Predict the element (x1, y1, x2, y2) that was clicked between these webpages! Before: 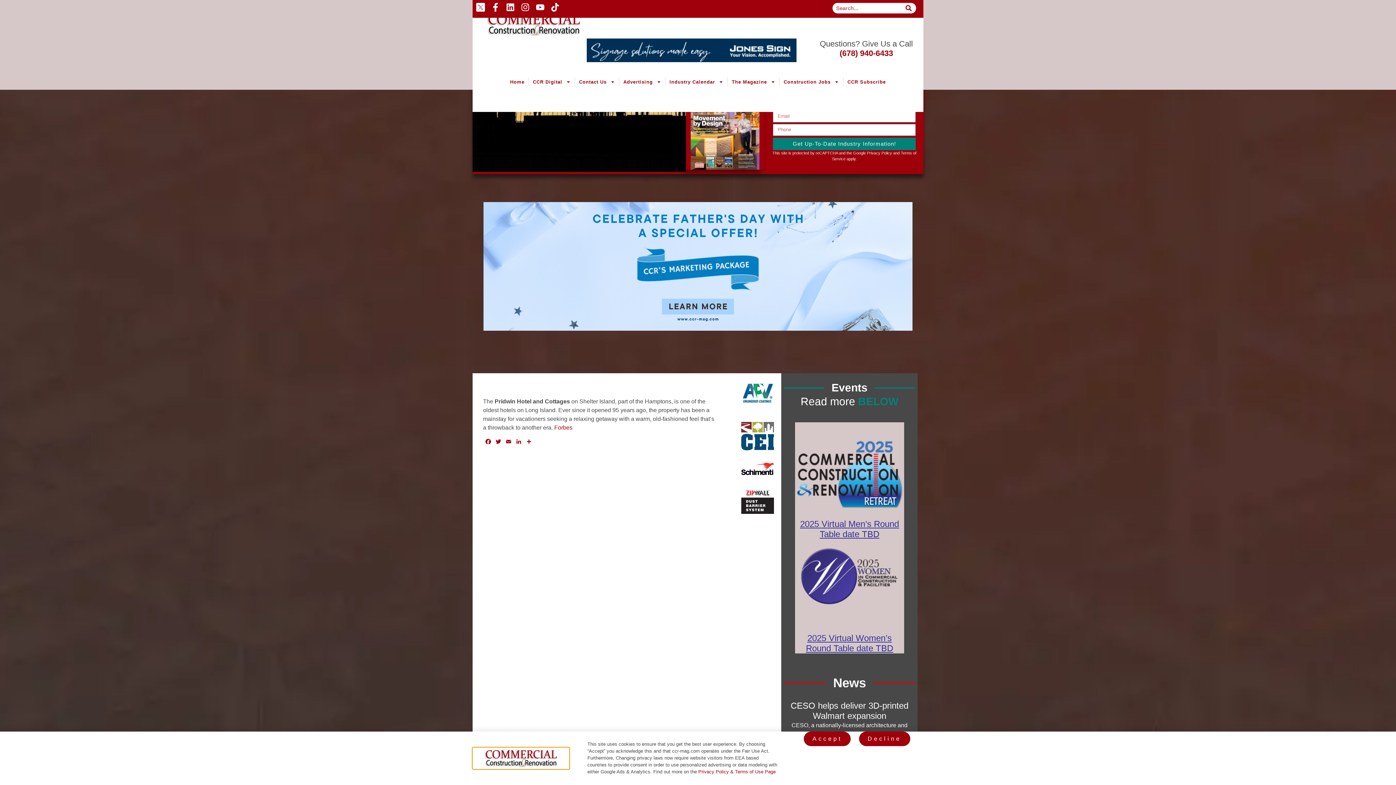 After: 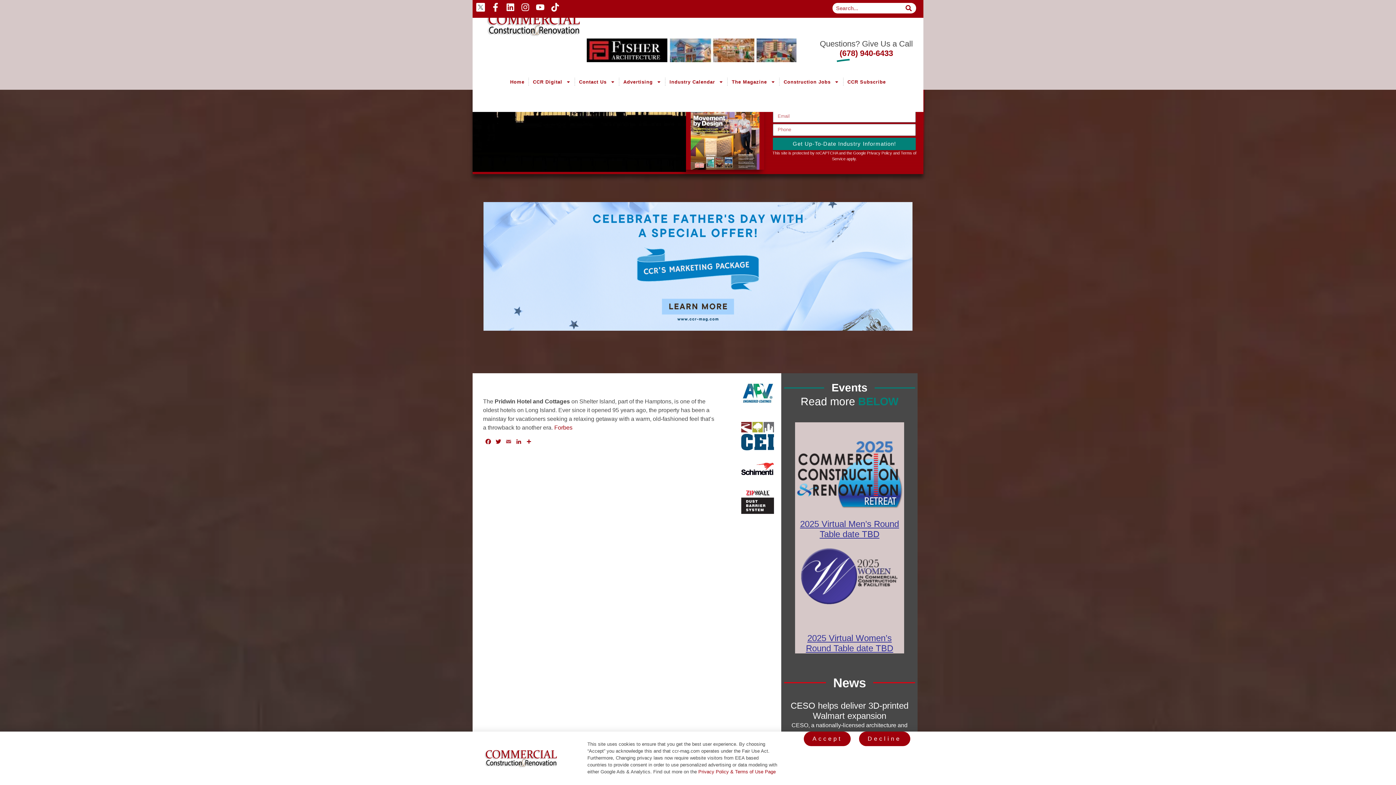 Action: label: Email bbox: (503, 438, 513, 447)